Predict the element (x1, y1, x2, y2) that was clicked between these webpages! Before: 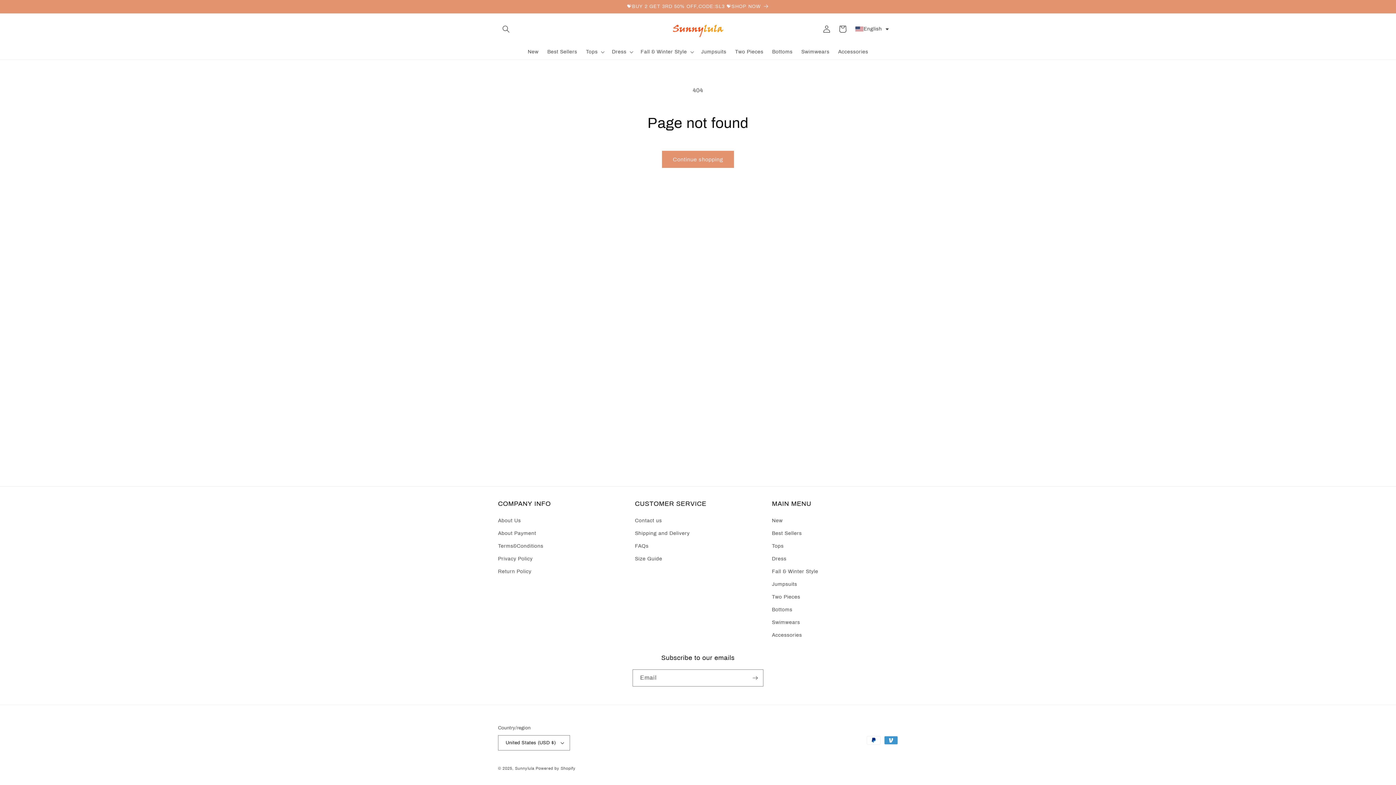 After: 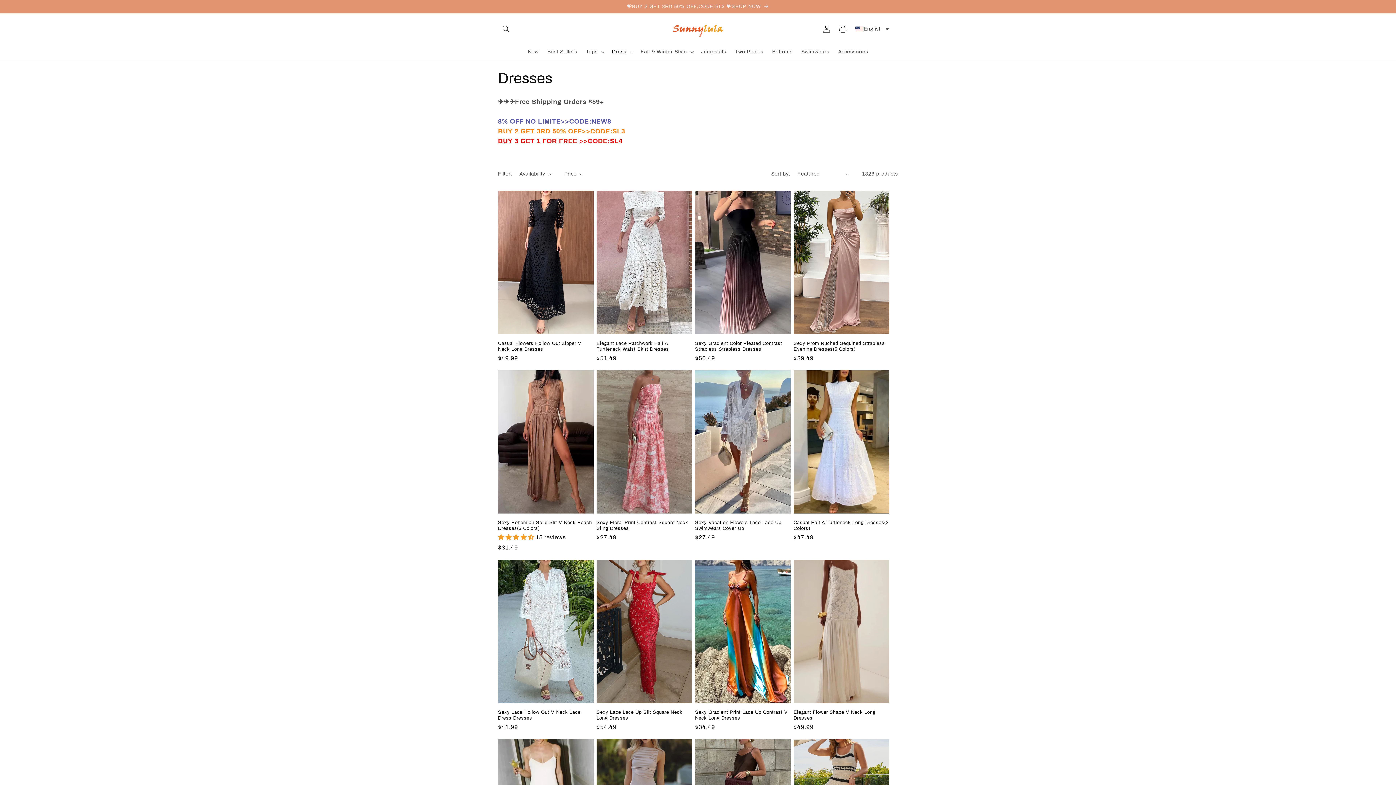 Action: bbox: (772, 552, 786, 565) label: Dress